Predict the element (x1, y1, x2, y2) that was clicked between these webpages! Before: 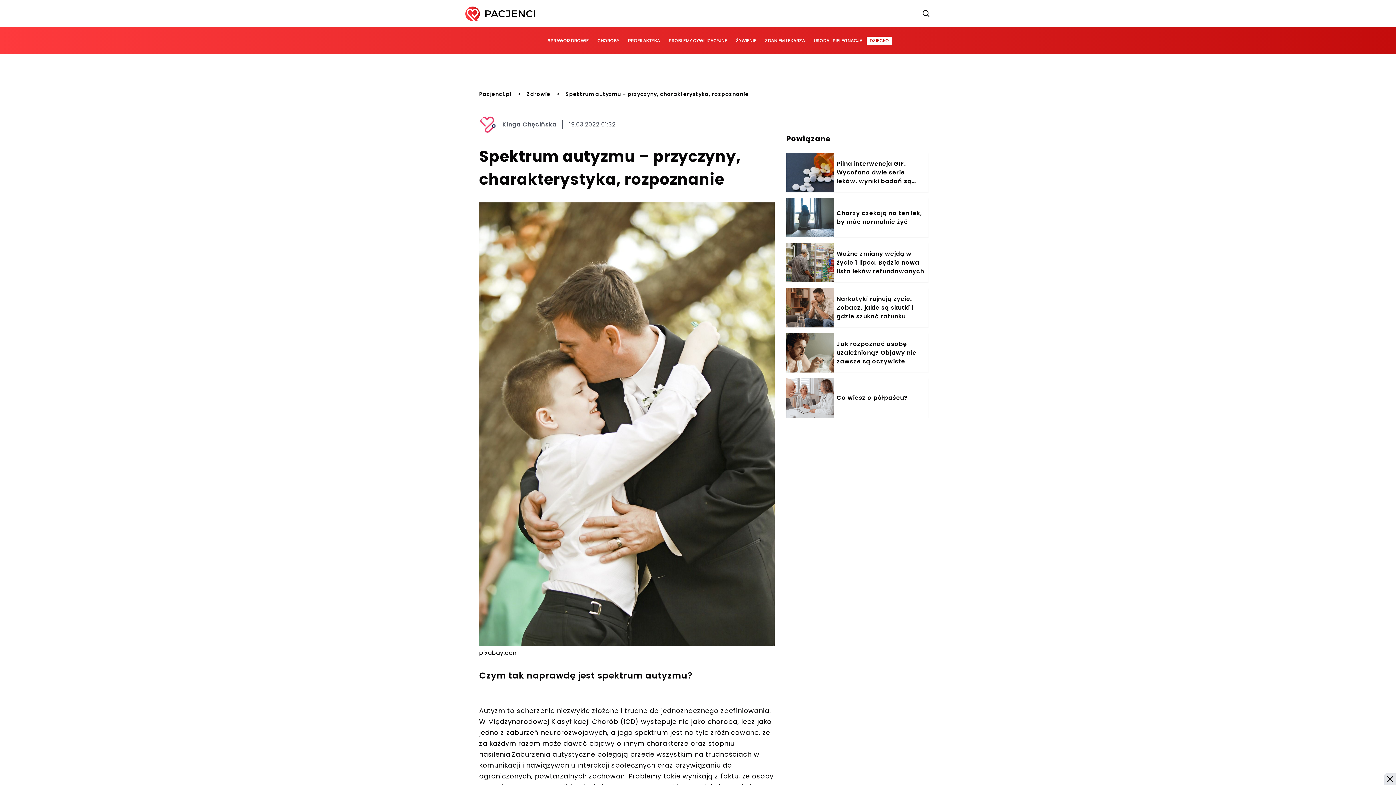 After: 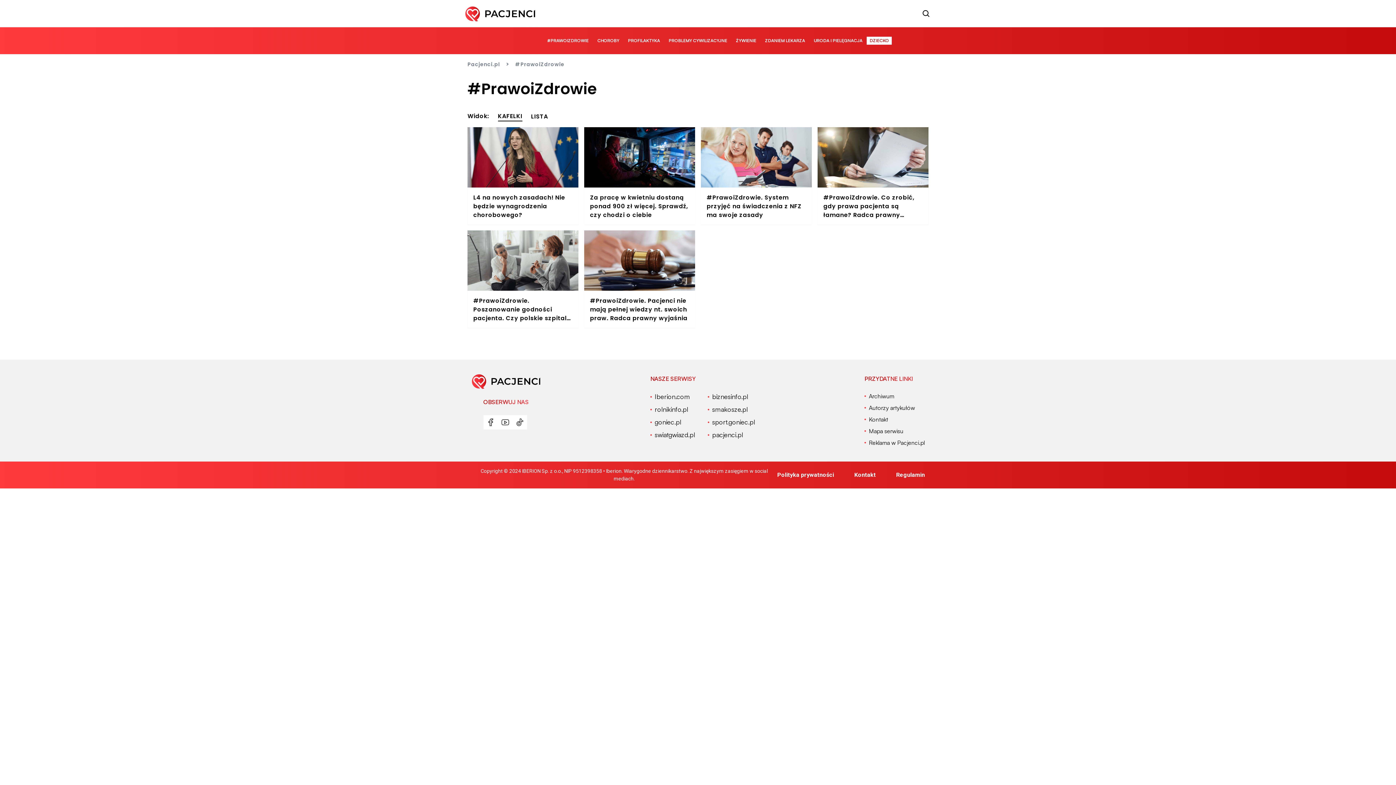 Action: label: #PRAWOIZDROWIE bbox: (543, 37, 593, 44)